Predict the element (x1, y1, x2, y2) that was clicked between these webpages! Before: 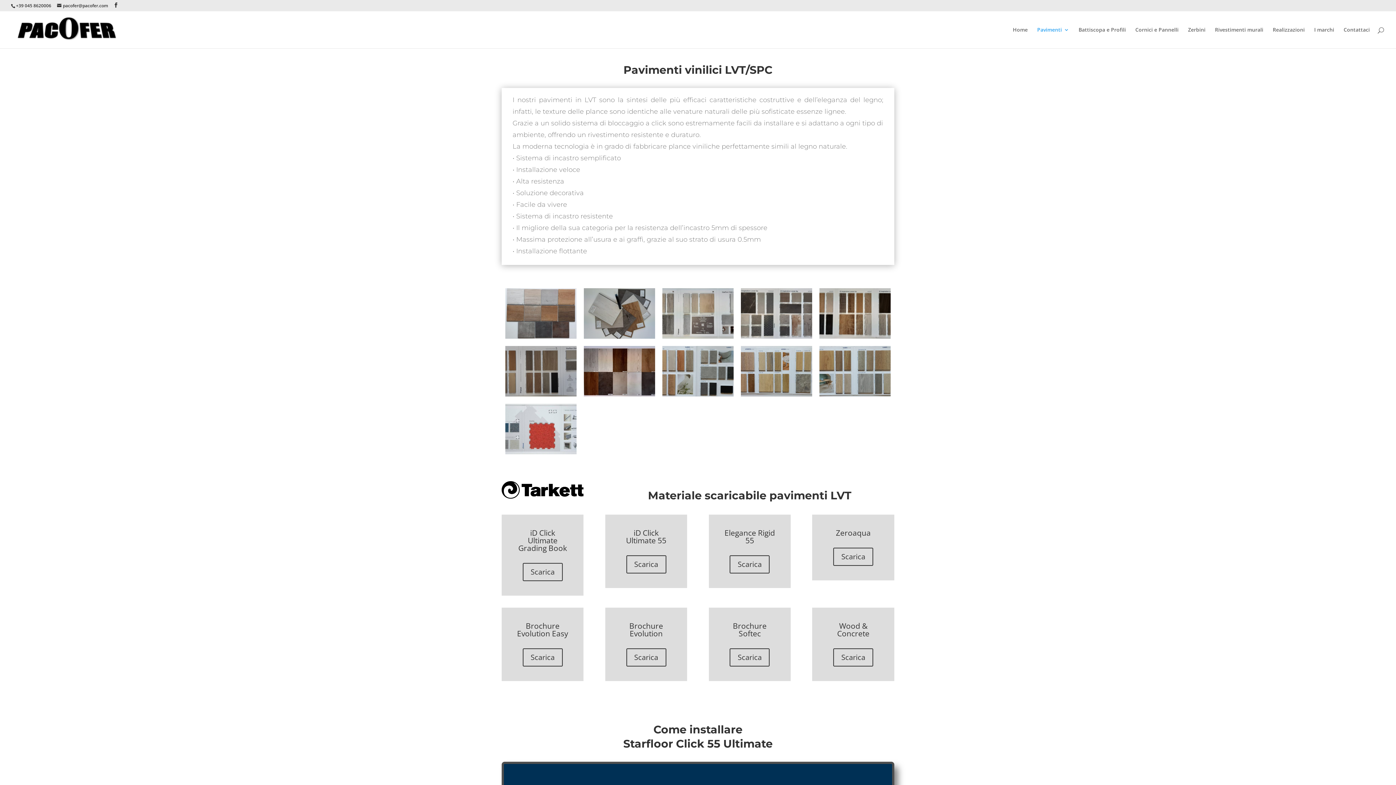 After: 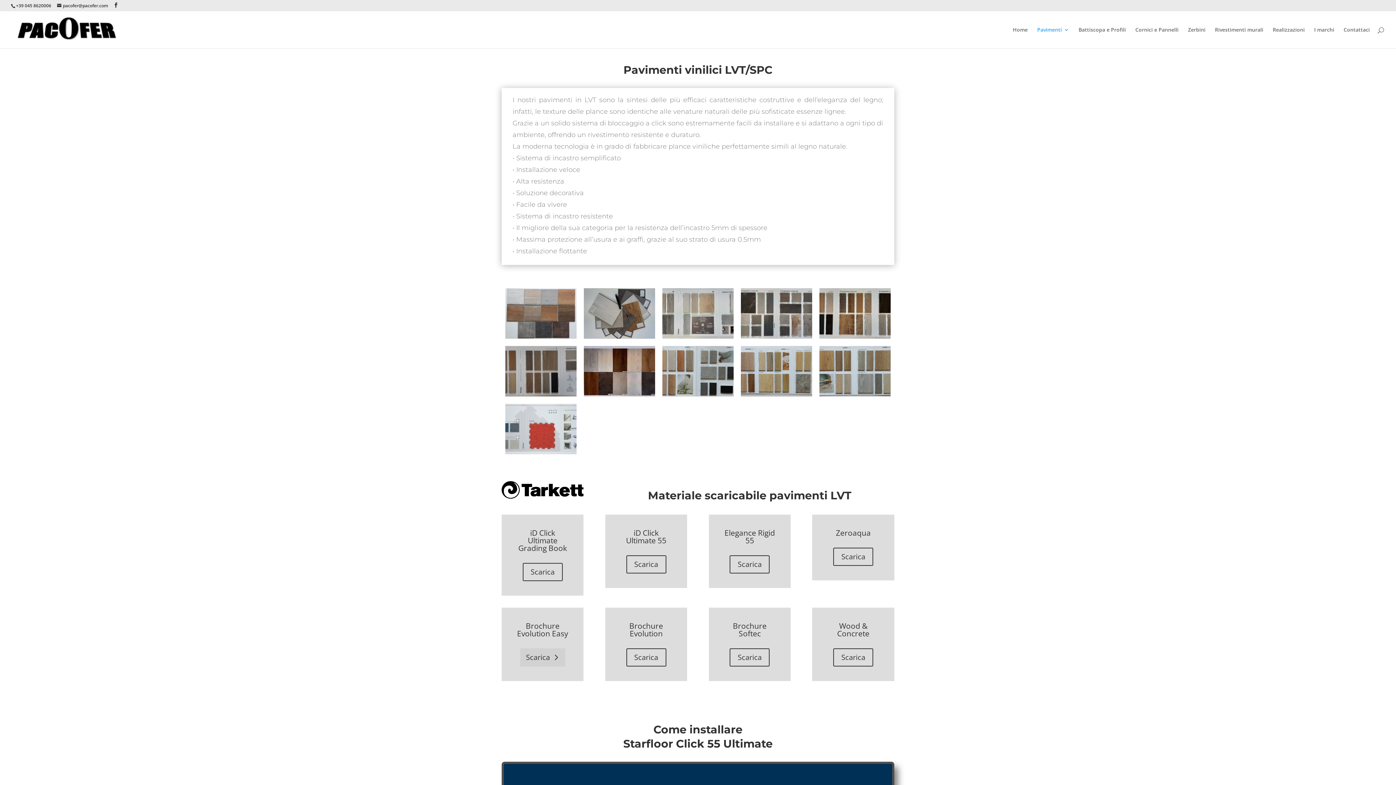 Action: label: Scarica bbox: (522, 648, 562, 666)